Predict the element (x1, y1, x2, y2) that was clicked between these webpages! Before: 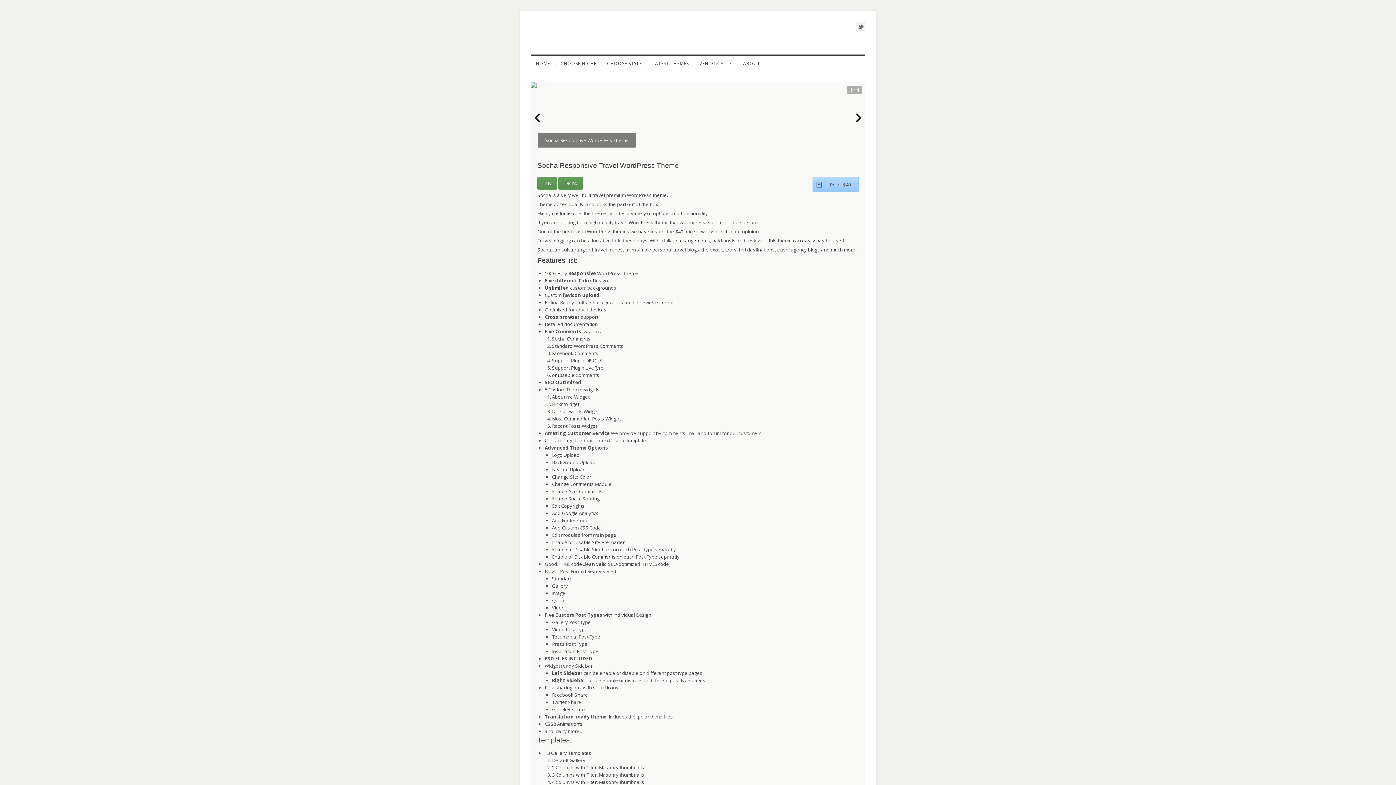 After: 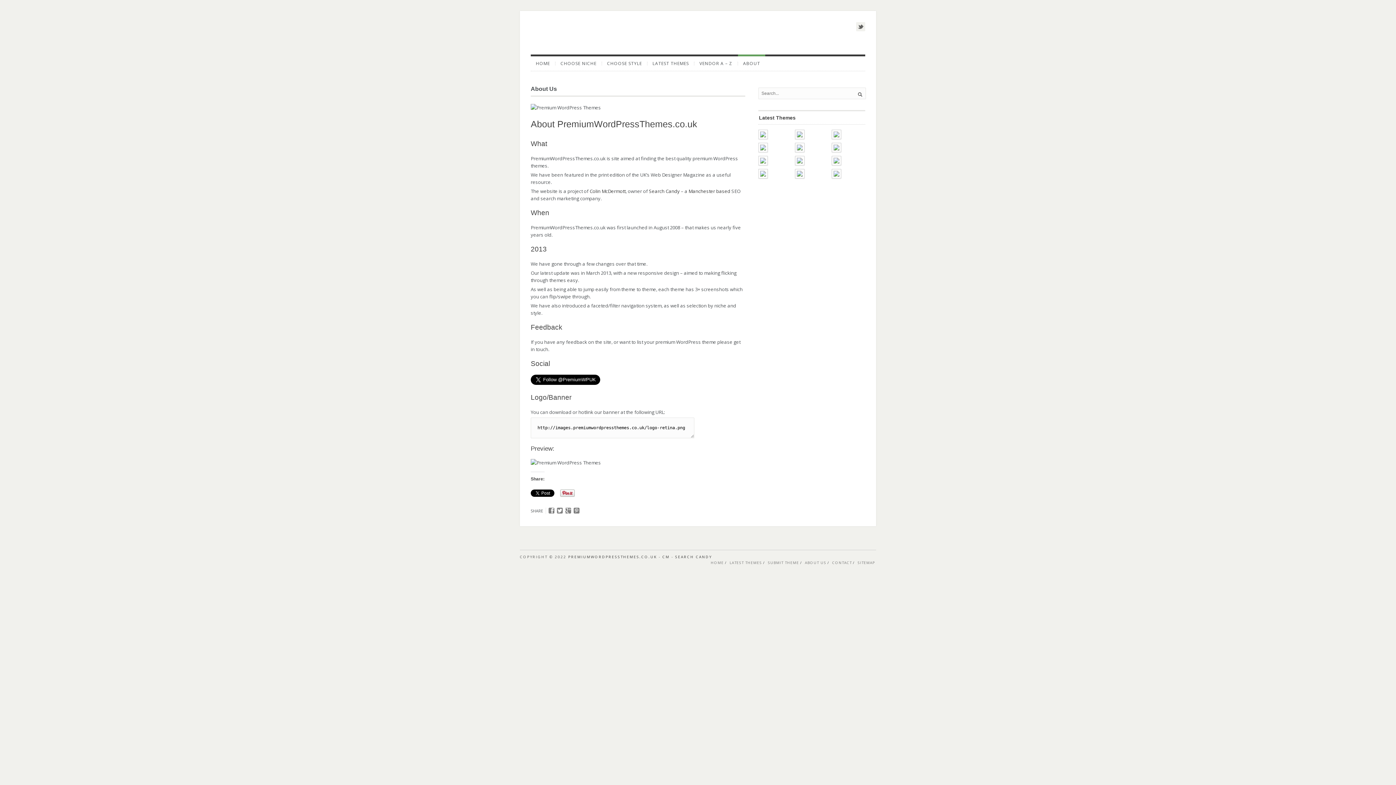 Action: label: ABOUT bbox: (738, 61, 765, 65)